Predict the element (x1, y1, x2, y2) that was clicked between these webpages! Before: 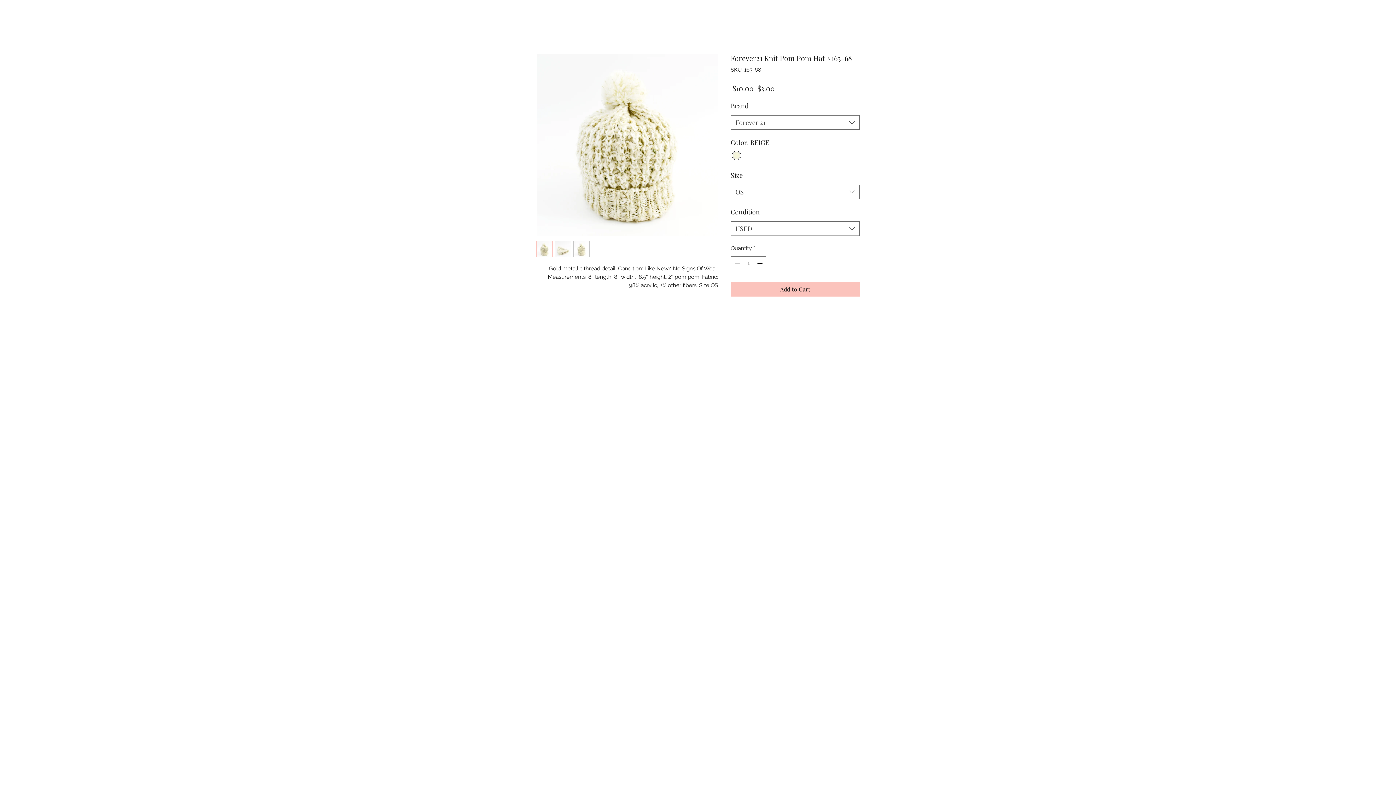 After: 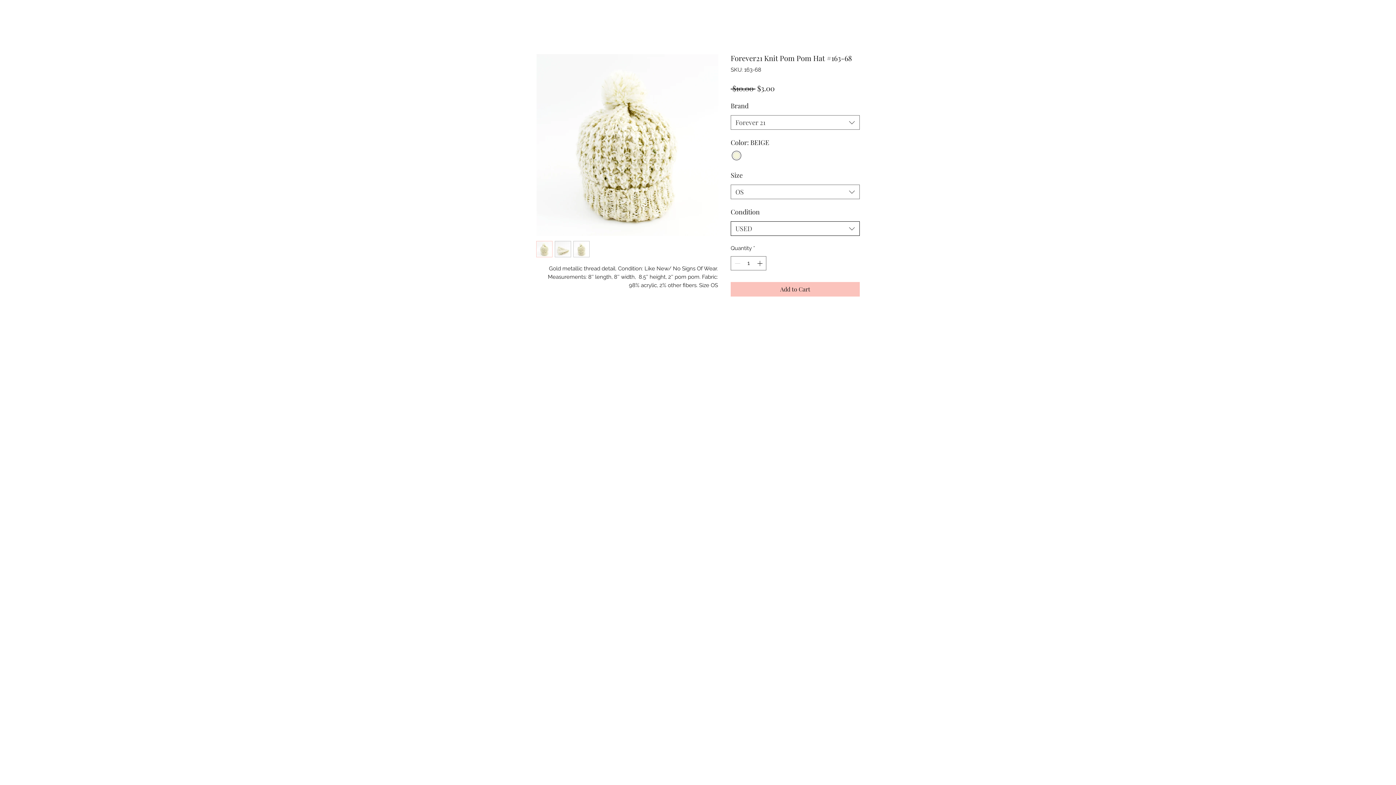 Action: label: USED bbox: (730, 221, 860, 236)